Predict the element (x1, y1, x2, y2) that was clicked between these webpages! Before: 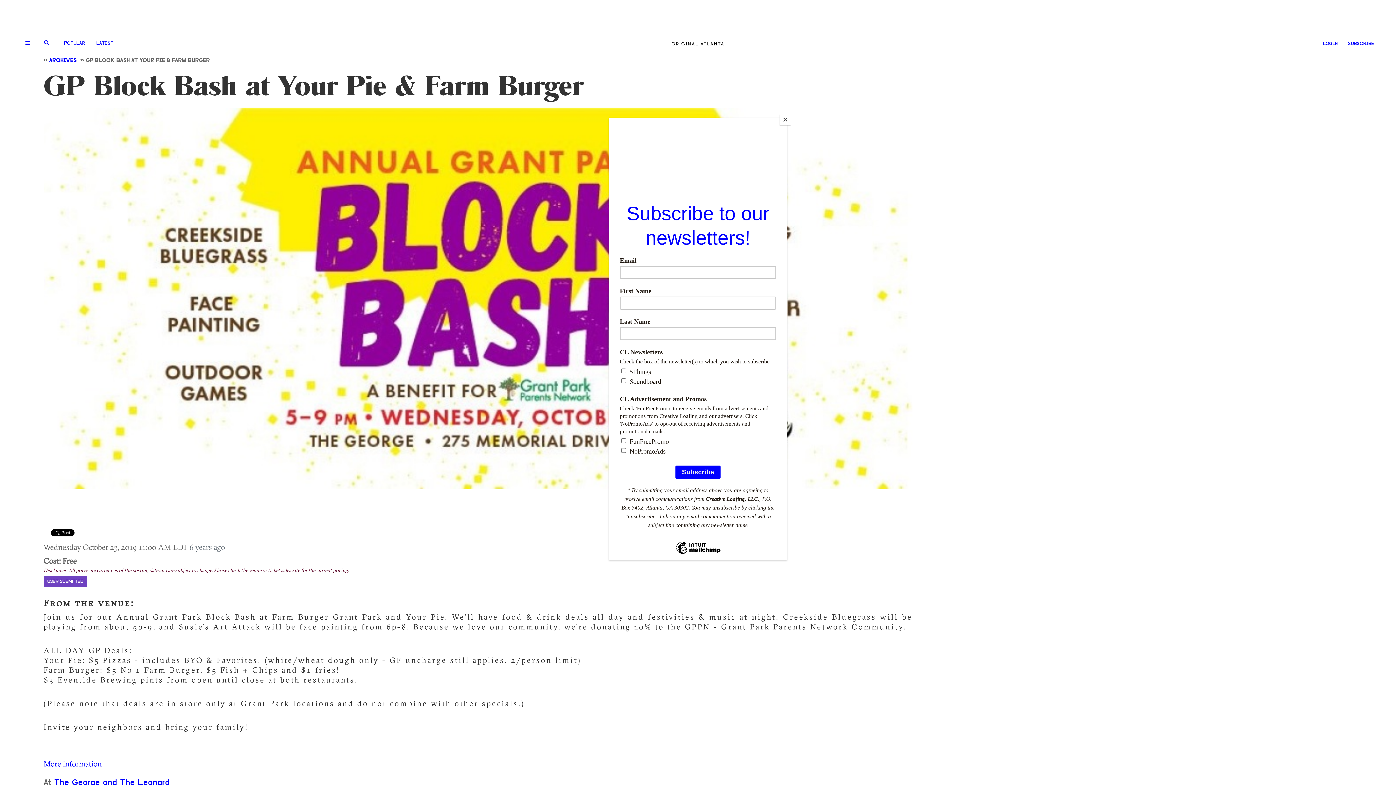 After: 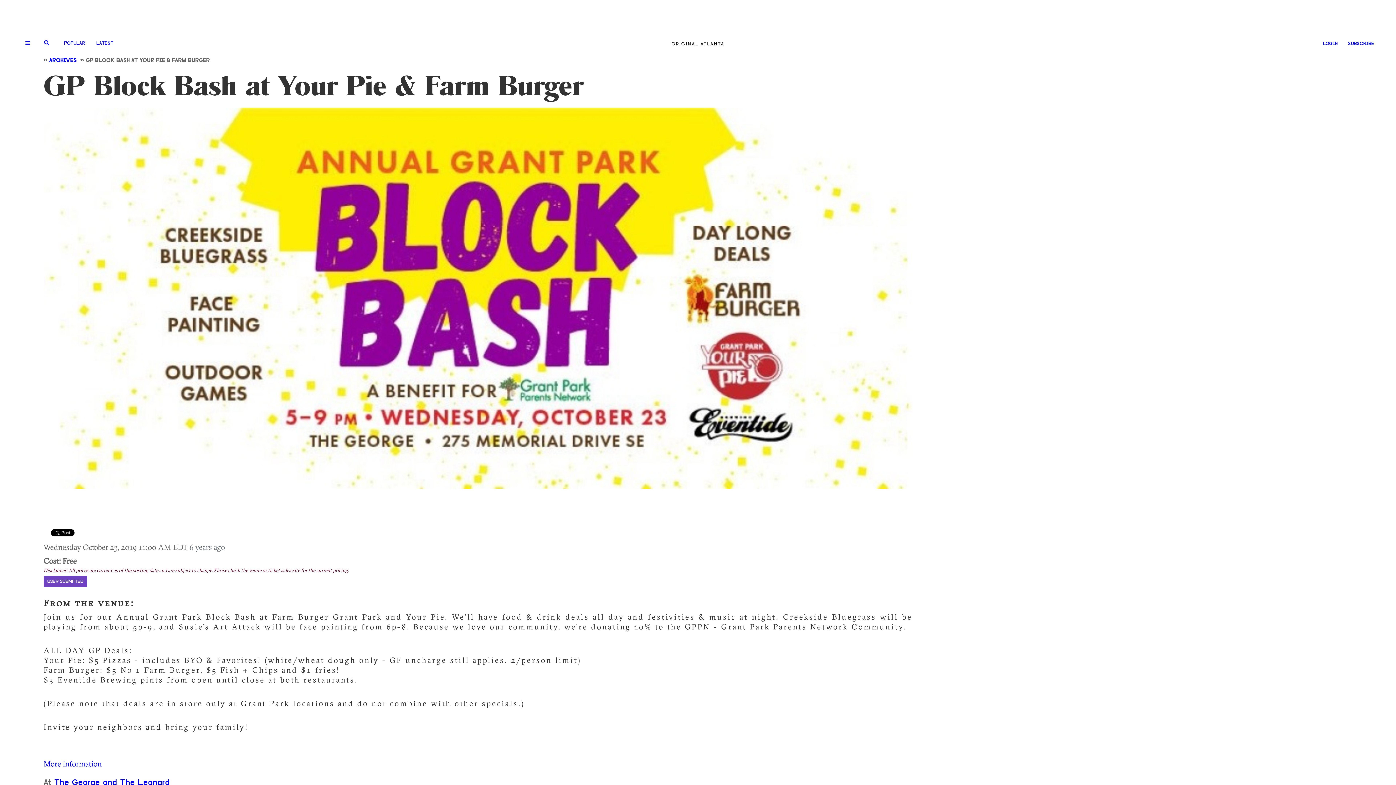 Action: label: Close bbox: (780, 114, 790, 125)